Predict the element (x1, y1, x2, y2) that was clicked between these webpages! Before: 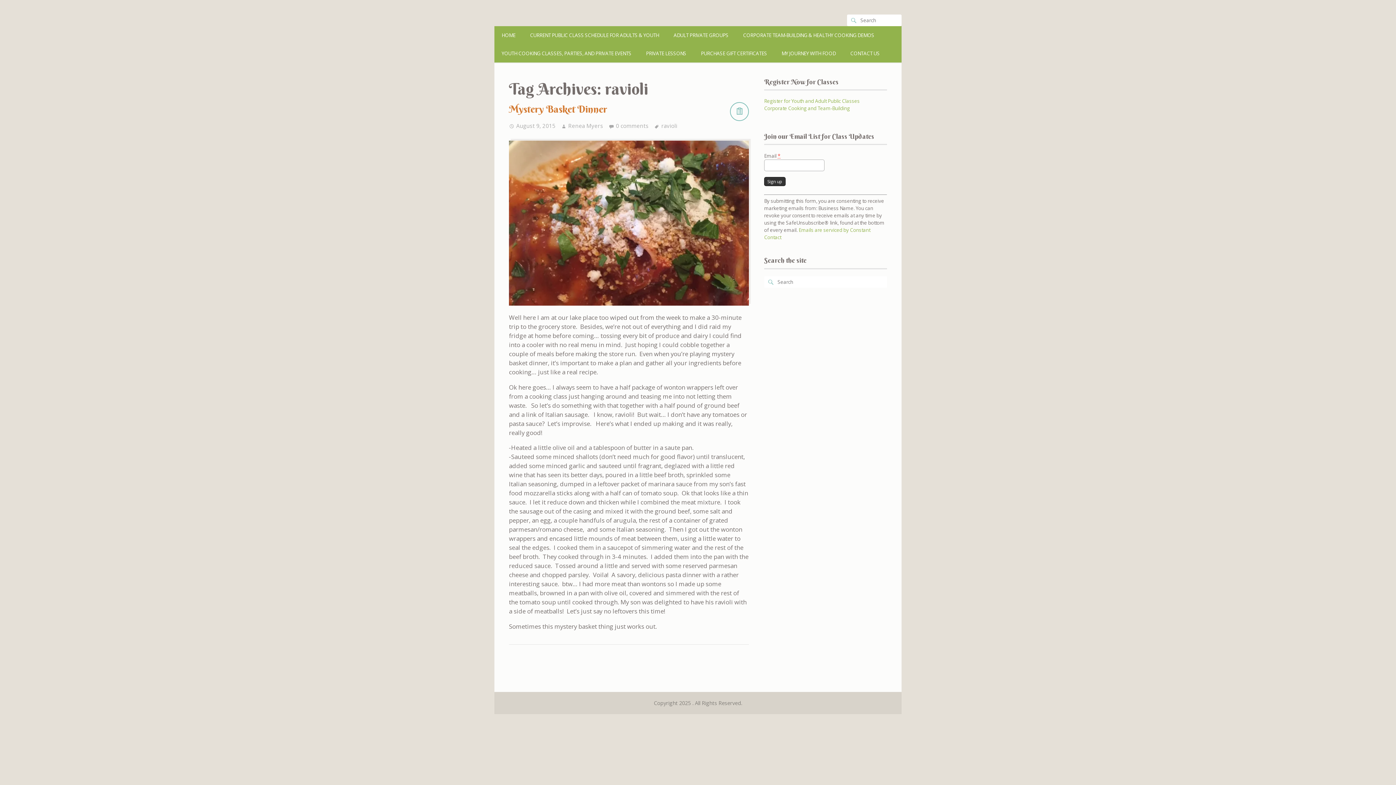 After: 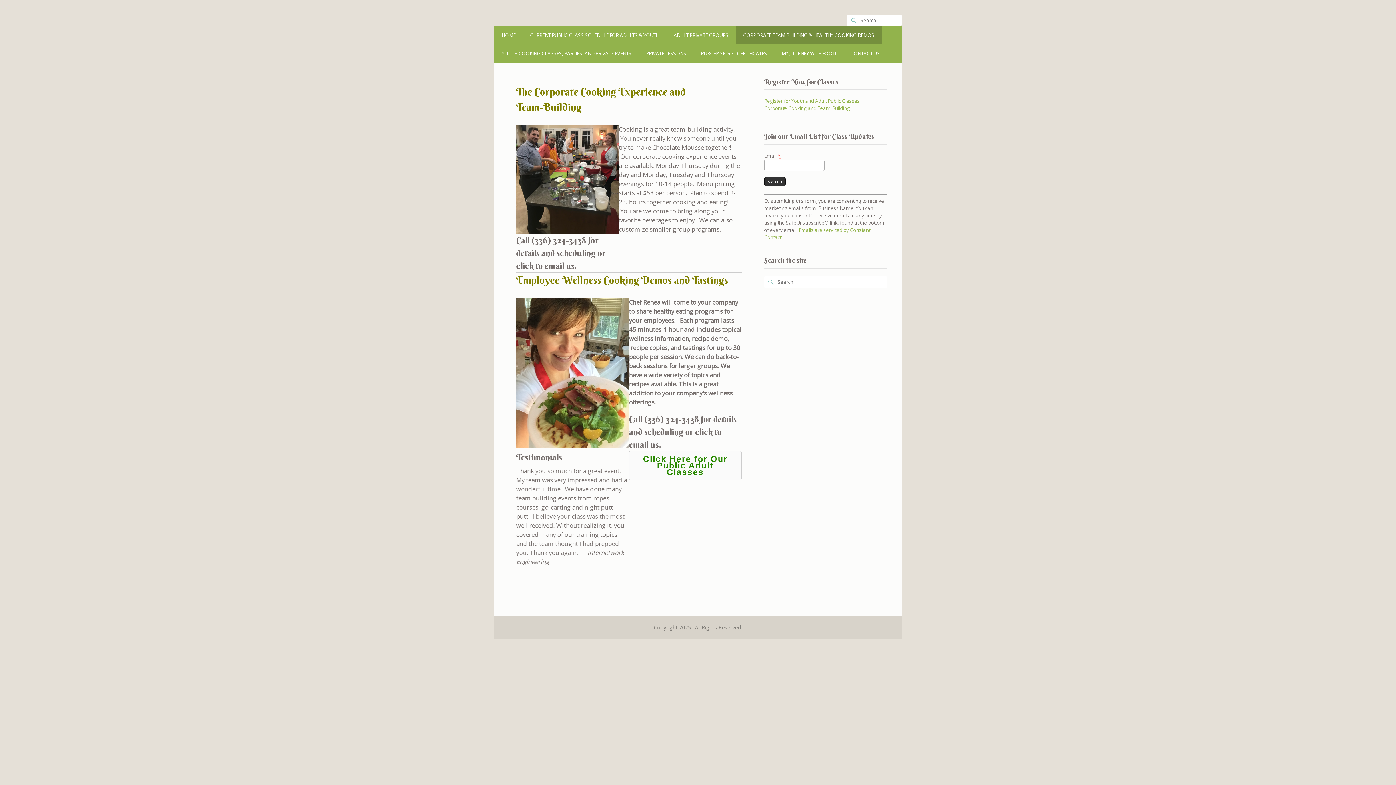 Action: bbox: (736, 26, 881, 44) label: CORPORATE TEAM-BUILDING & HEALTHY COOKING DEMOS